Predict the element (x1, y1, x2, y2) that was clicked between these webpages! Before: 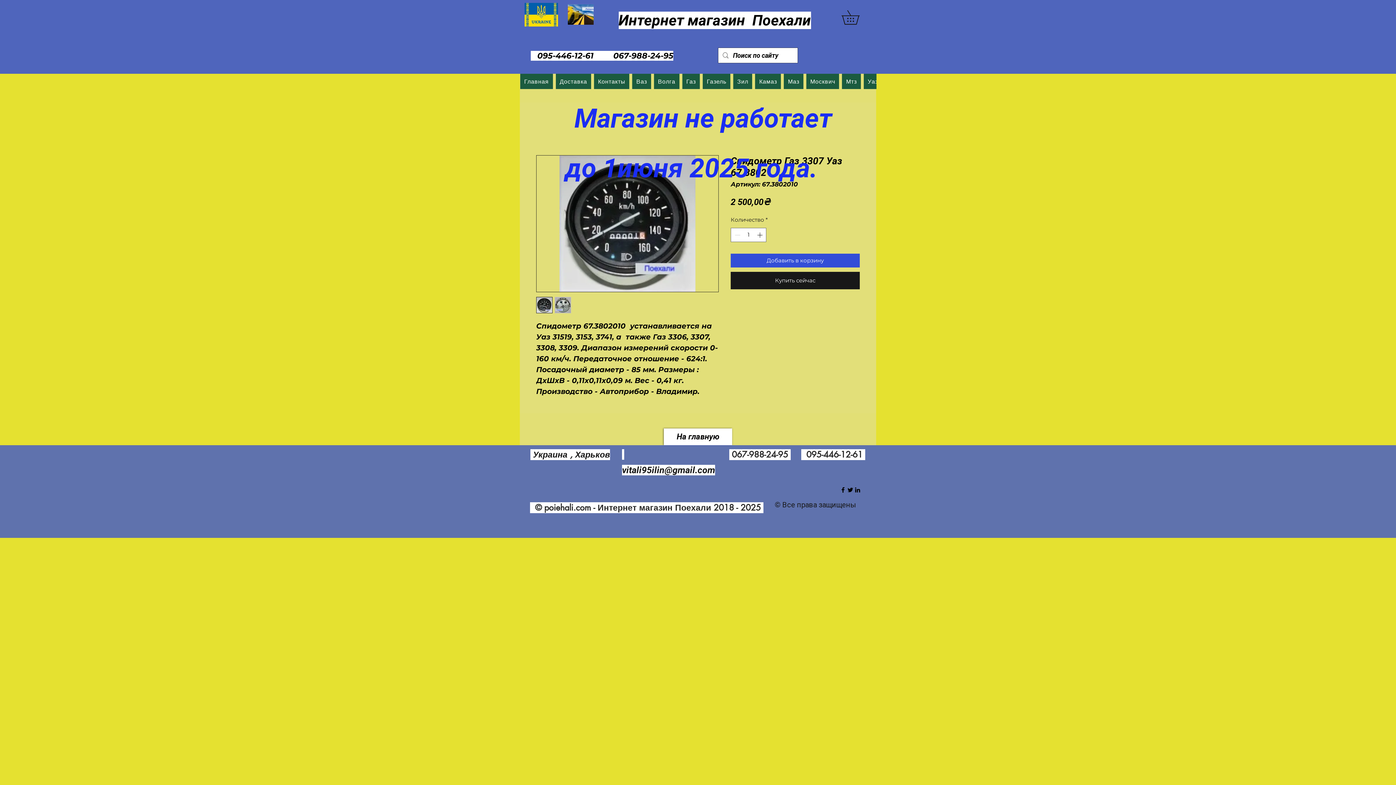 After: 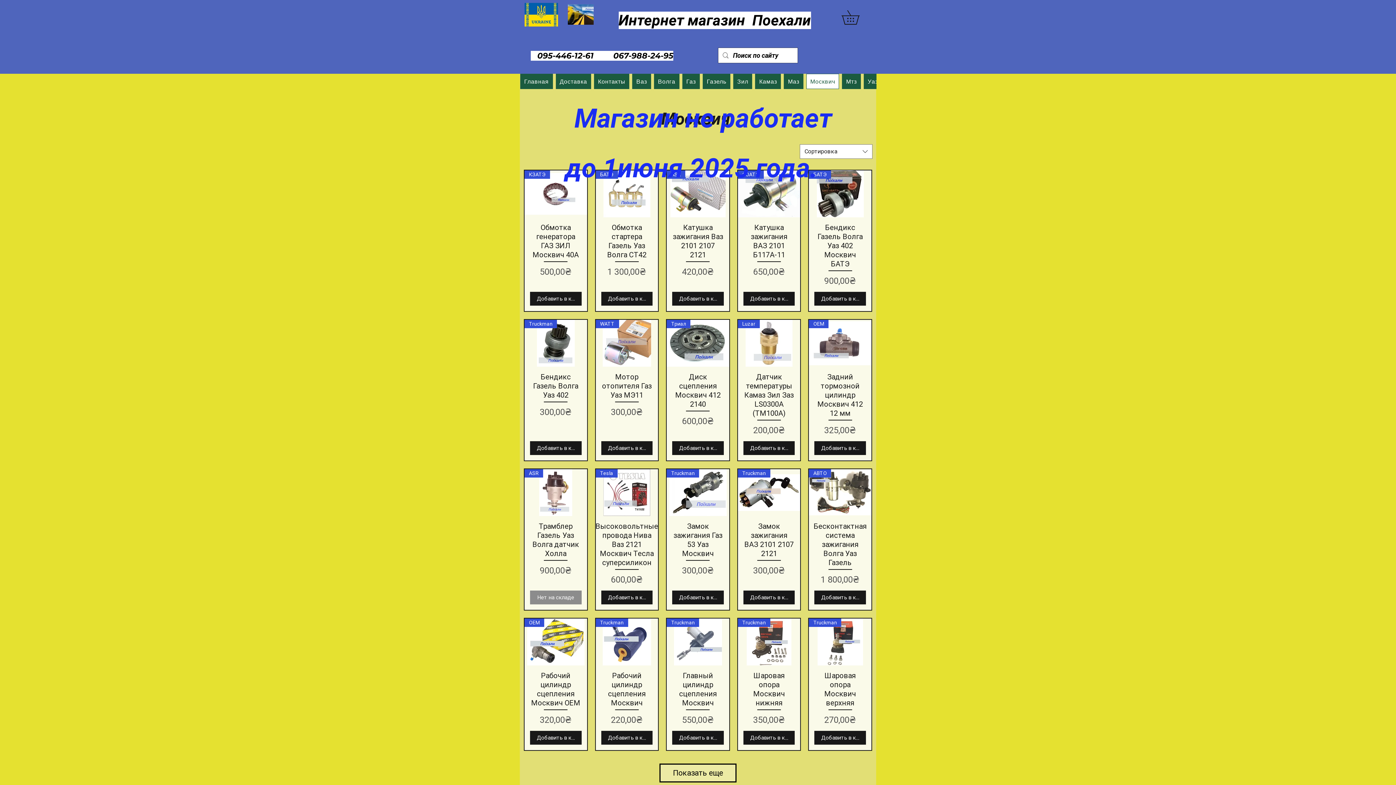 Action: label: Москвич bbox: (806, 73, 839, 89)